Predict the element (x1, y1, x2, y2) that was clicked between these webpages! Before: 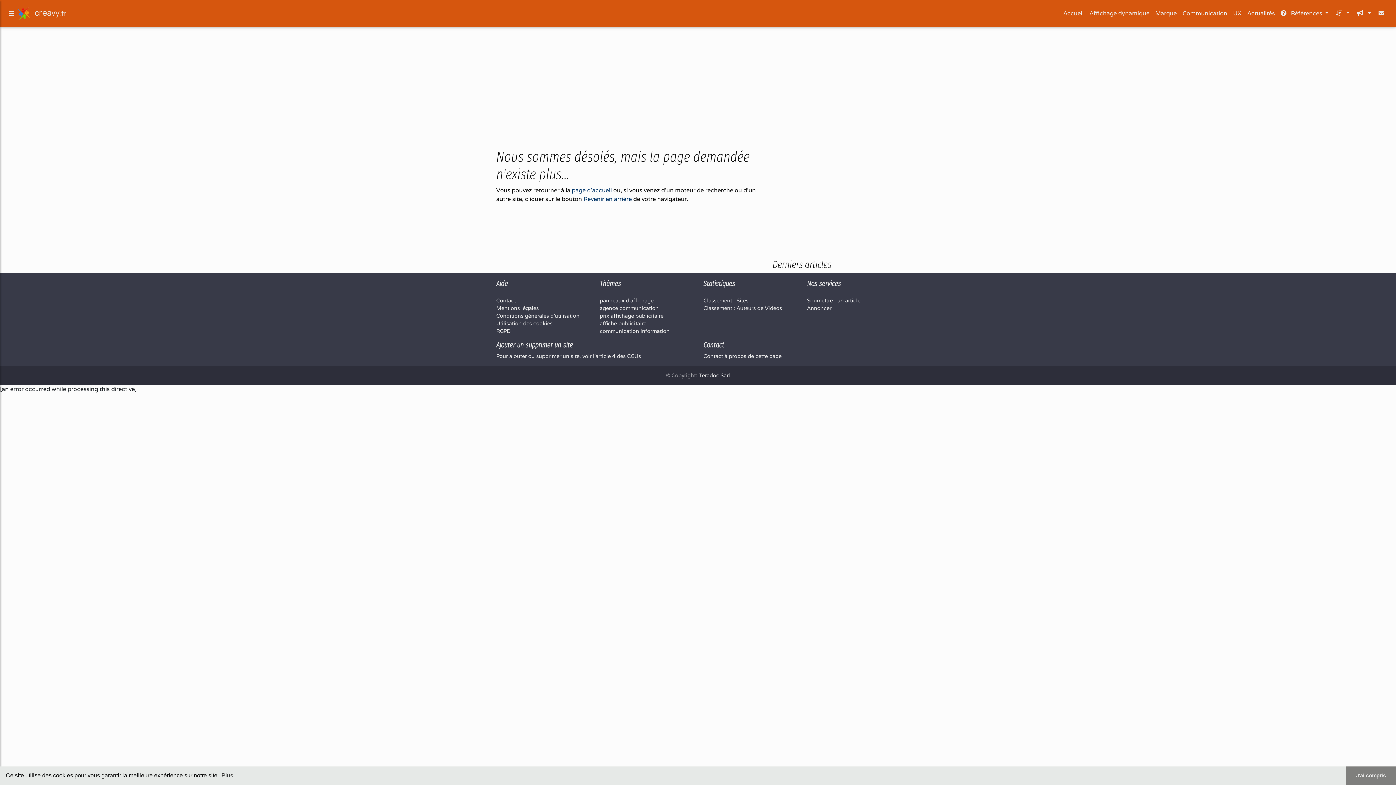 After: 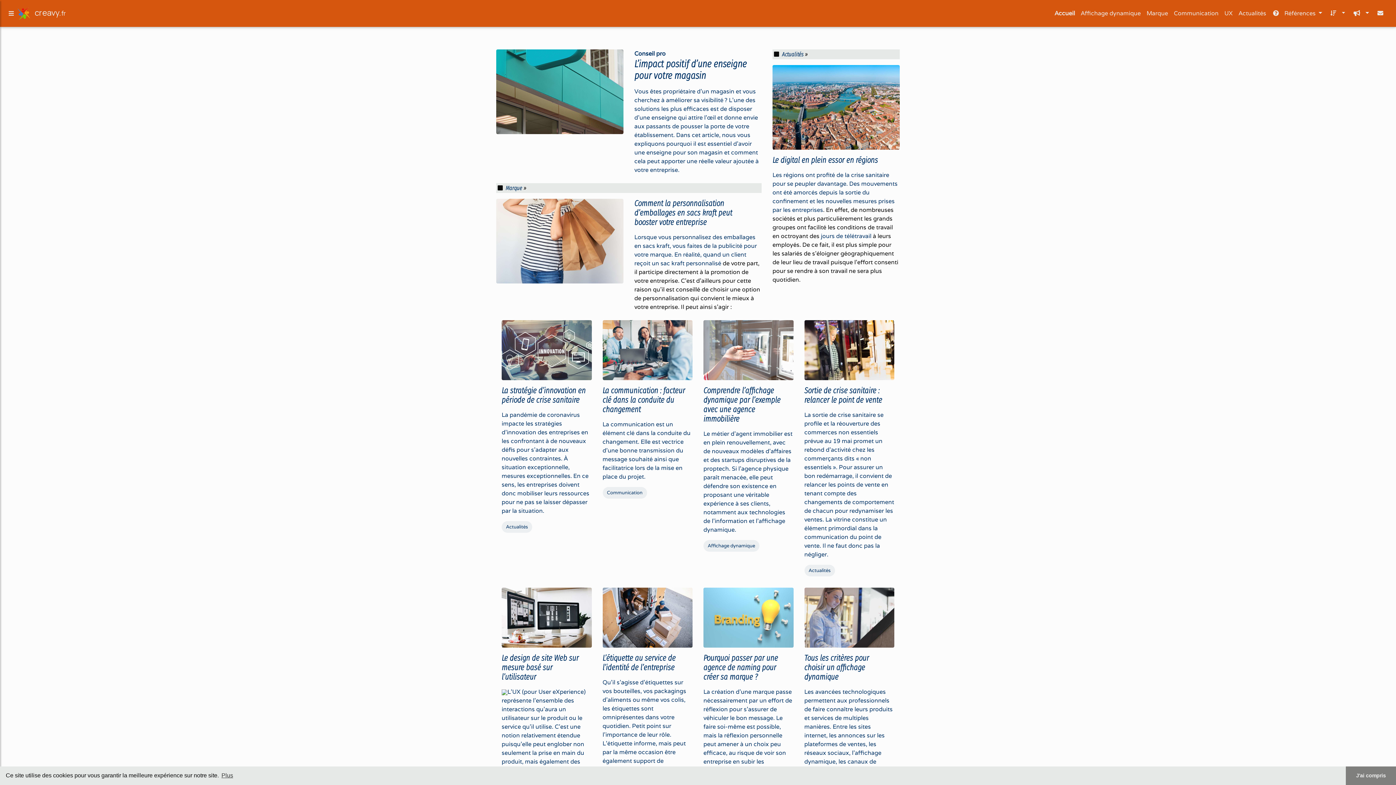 Action: label:  creavy.fr bbox: (16, 4, 65, 22)